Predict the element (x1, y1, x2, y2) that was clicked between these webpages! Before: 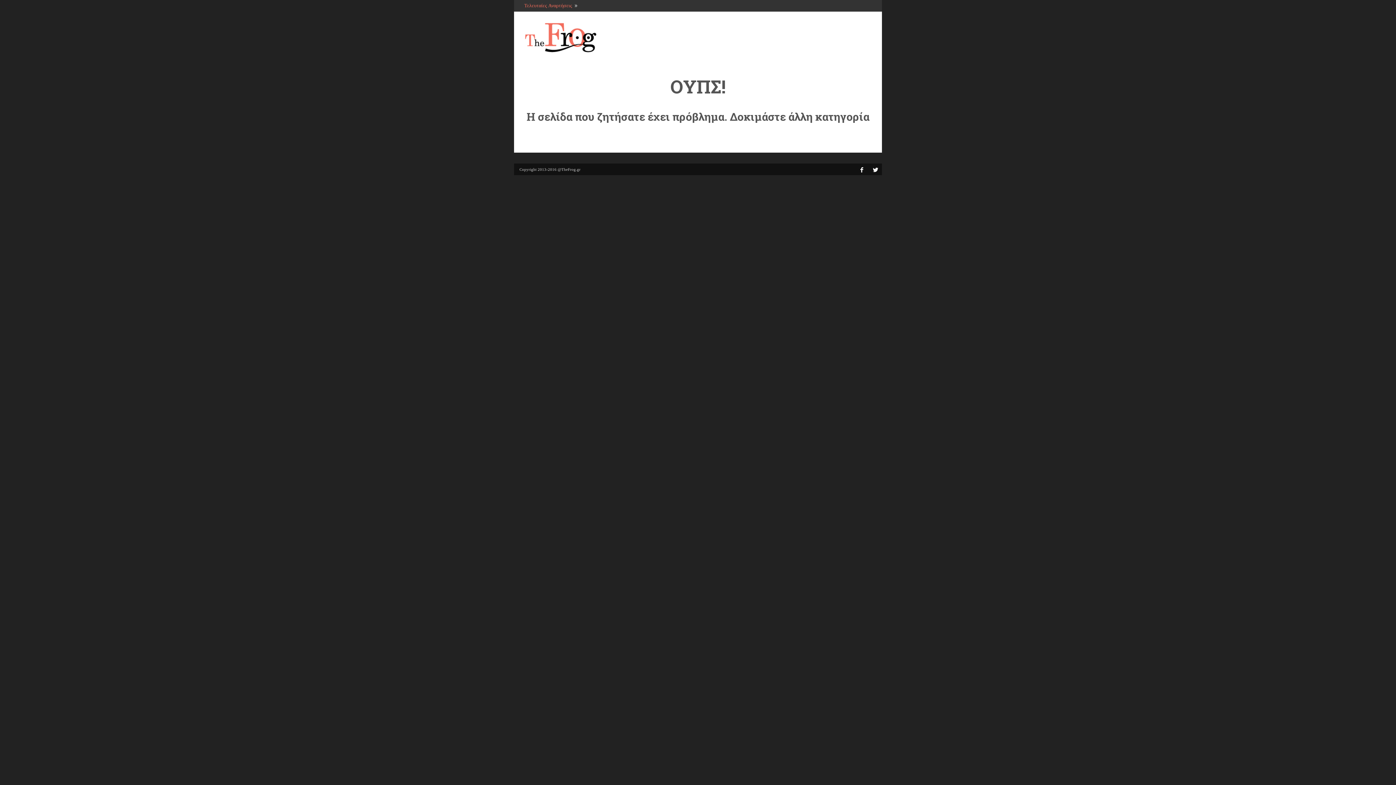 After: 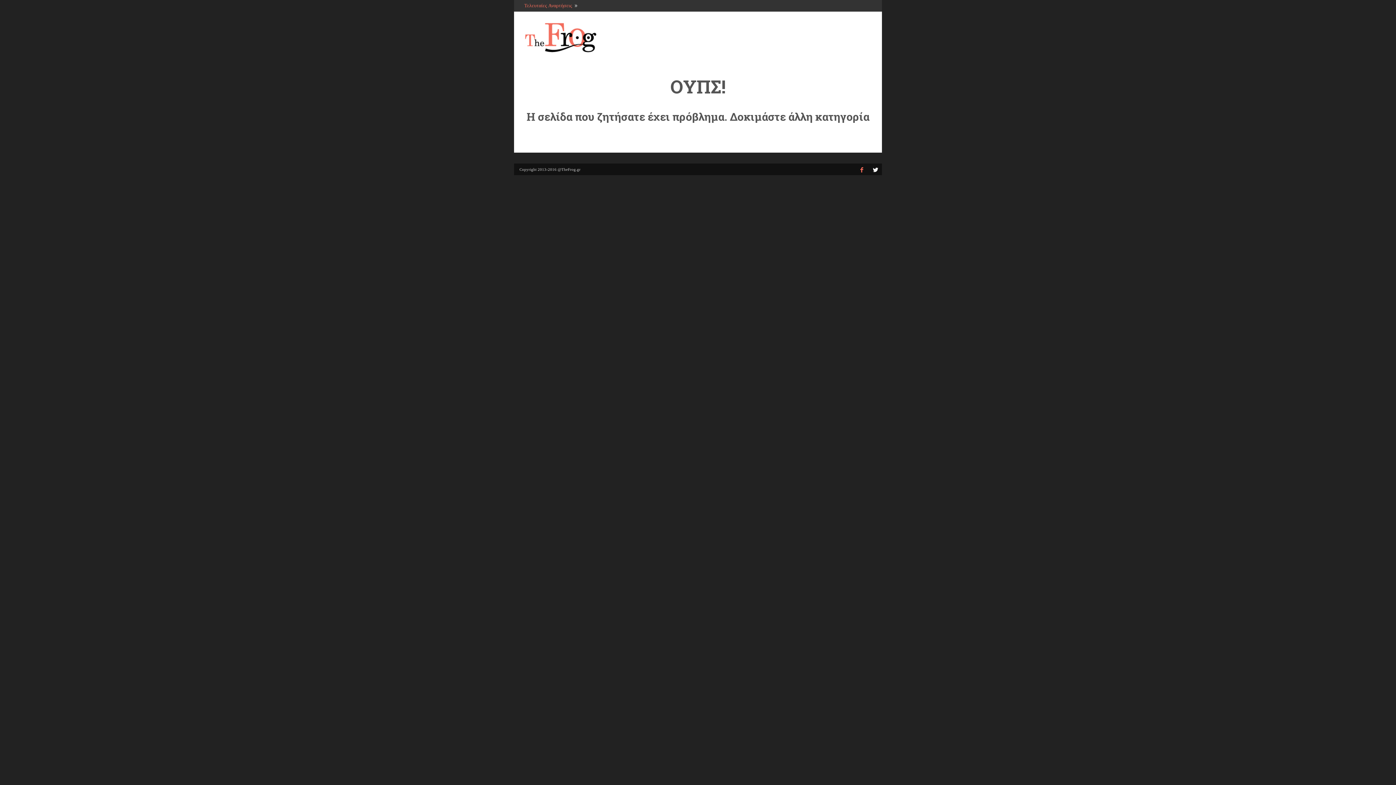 Action: bbox: (855, 163, 868, 176)